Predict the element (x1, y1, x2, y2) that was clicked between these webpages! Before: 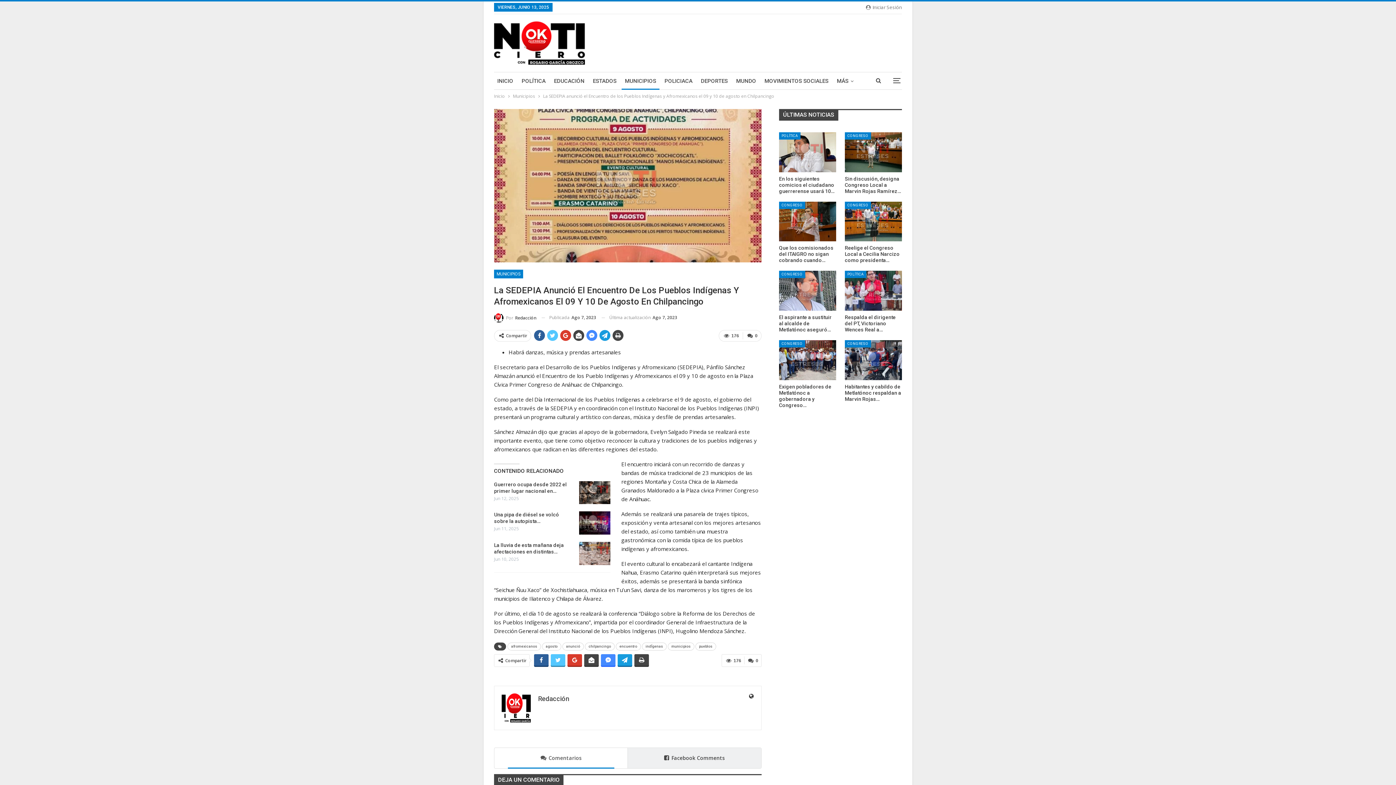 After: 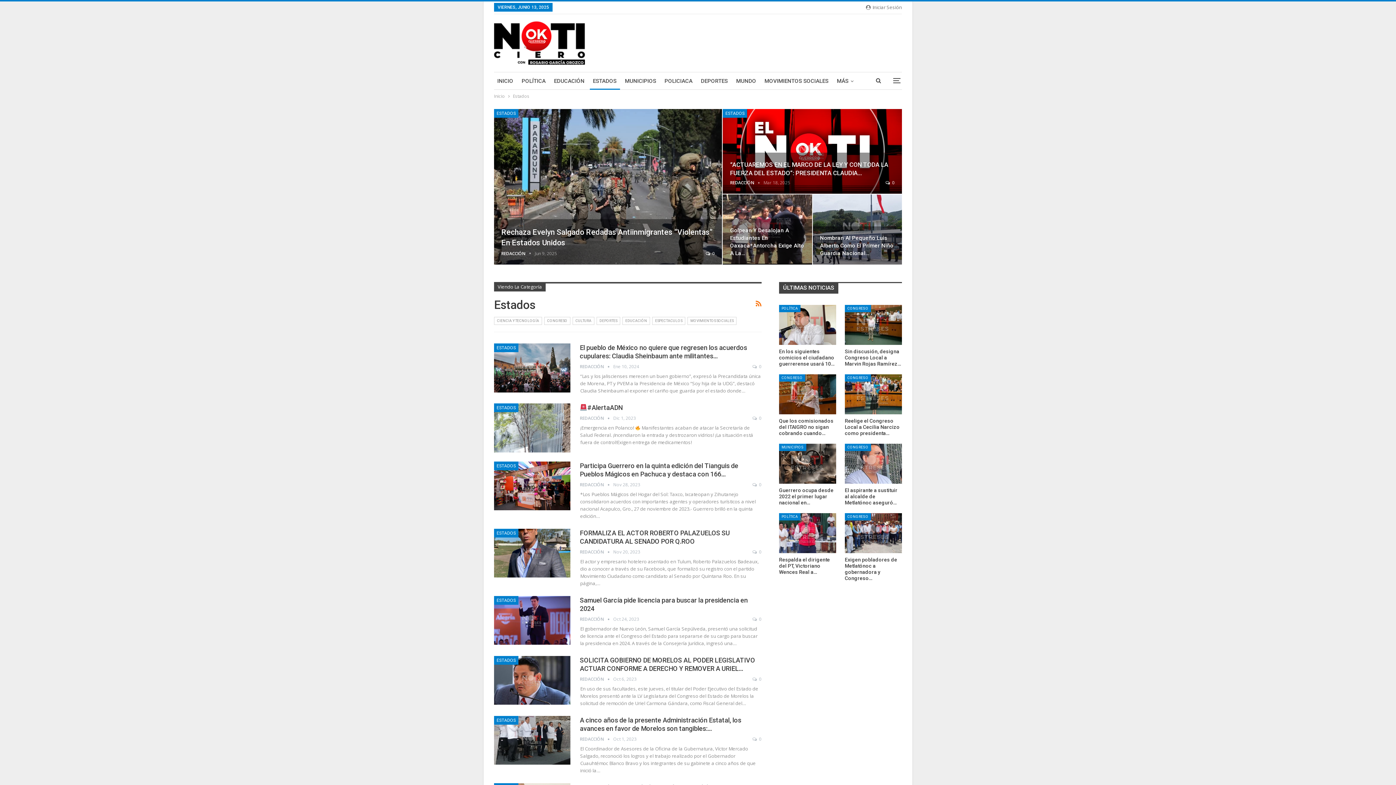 Action: label: ESTADOS bbox: (589, 72, 620, 89)